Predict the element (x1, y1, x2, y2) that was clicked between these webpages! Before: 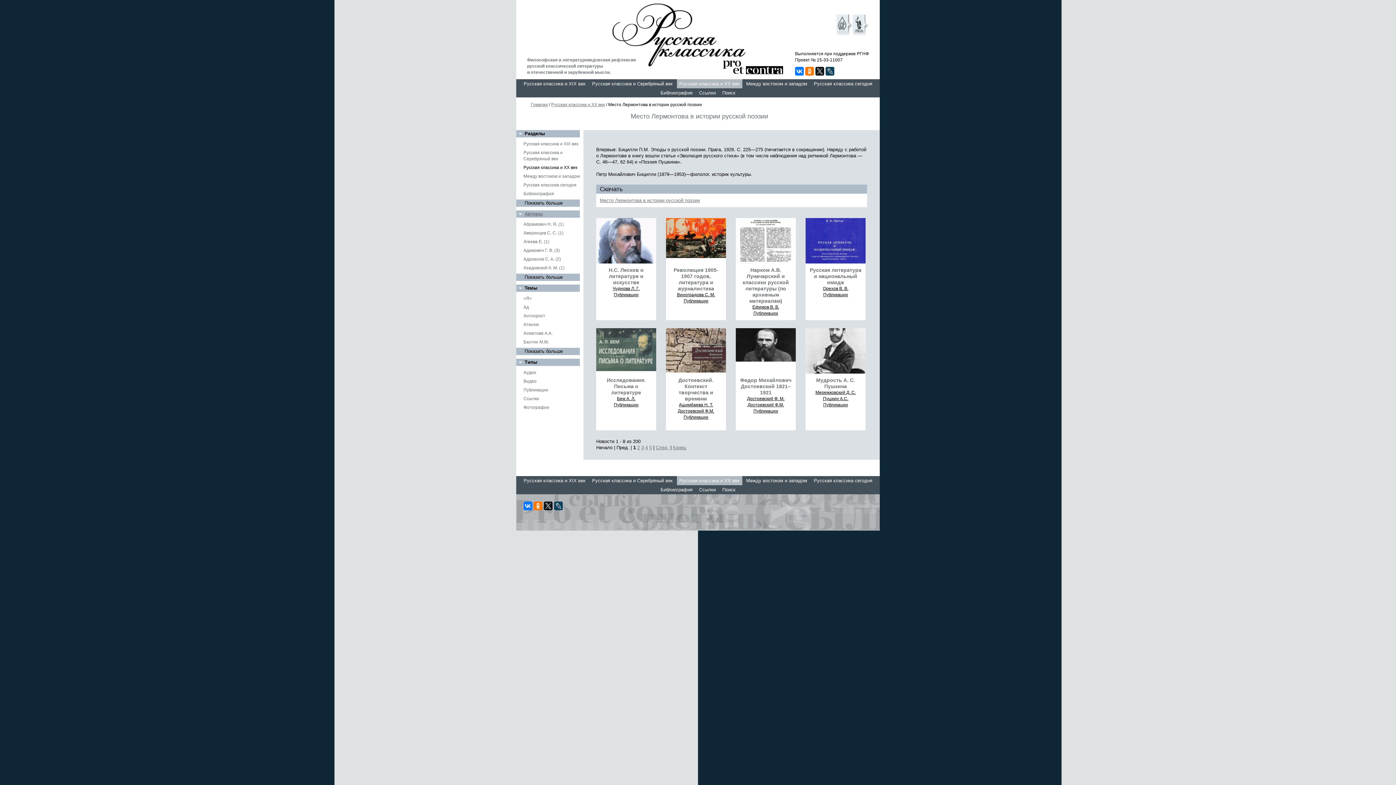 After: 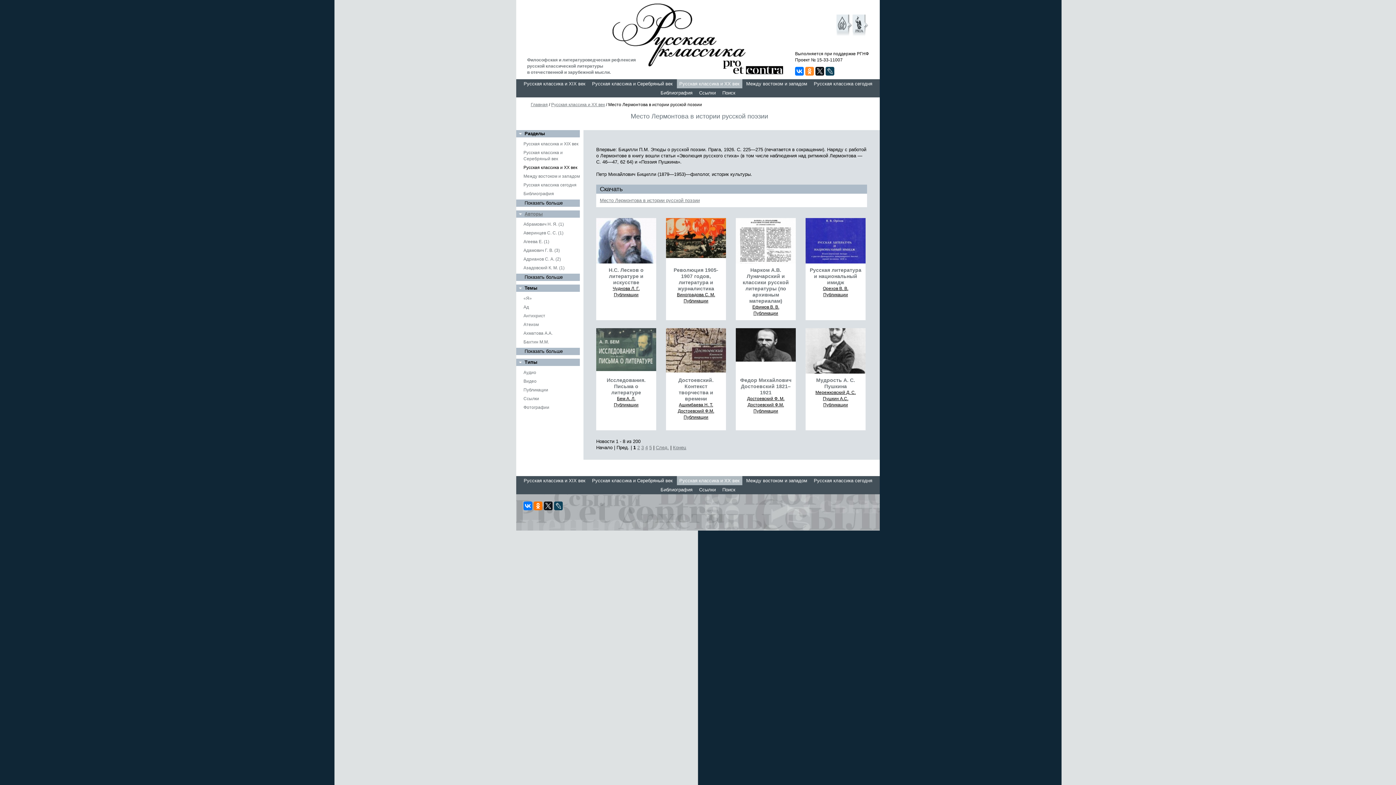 Action: bbox: (805, 66, 814, 75)